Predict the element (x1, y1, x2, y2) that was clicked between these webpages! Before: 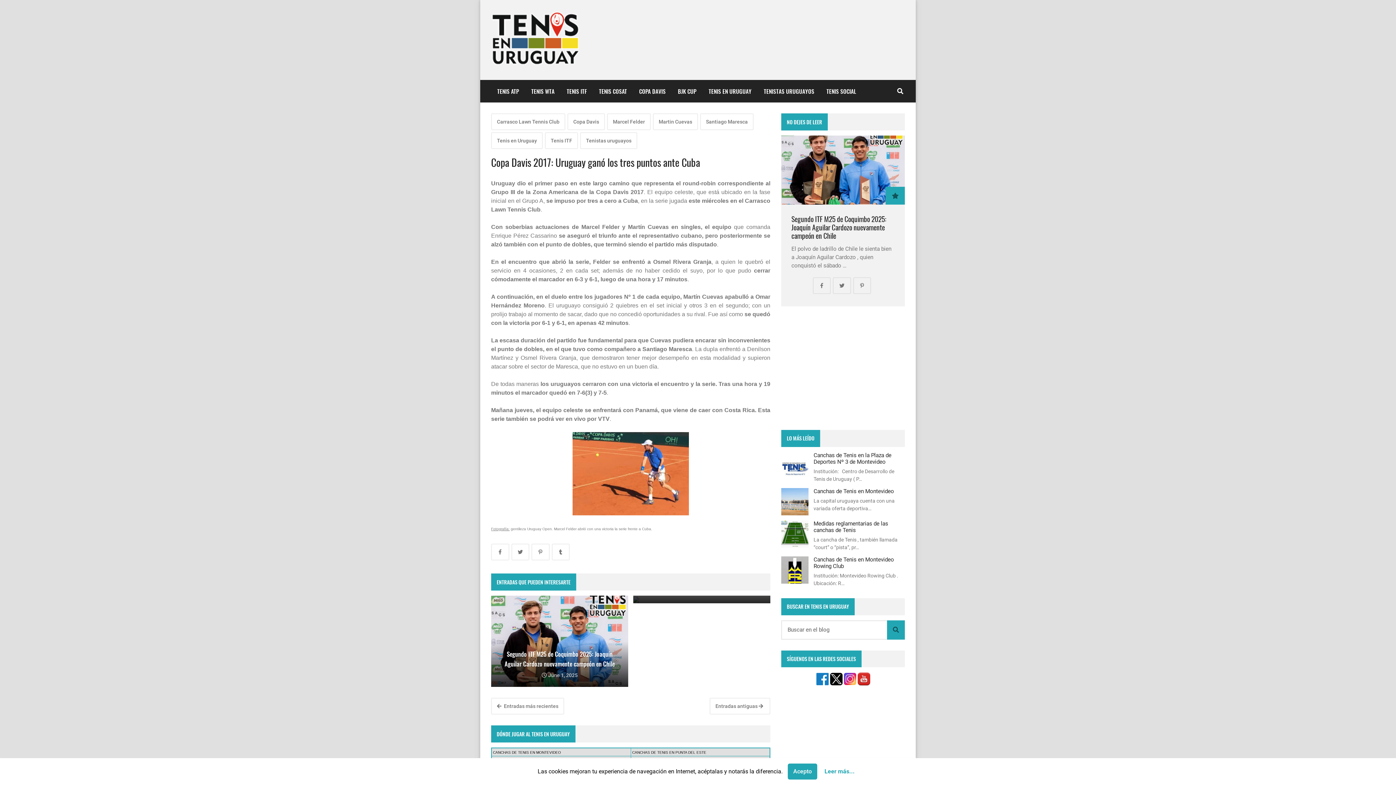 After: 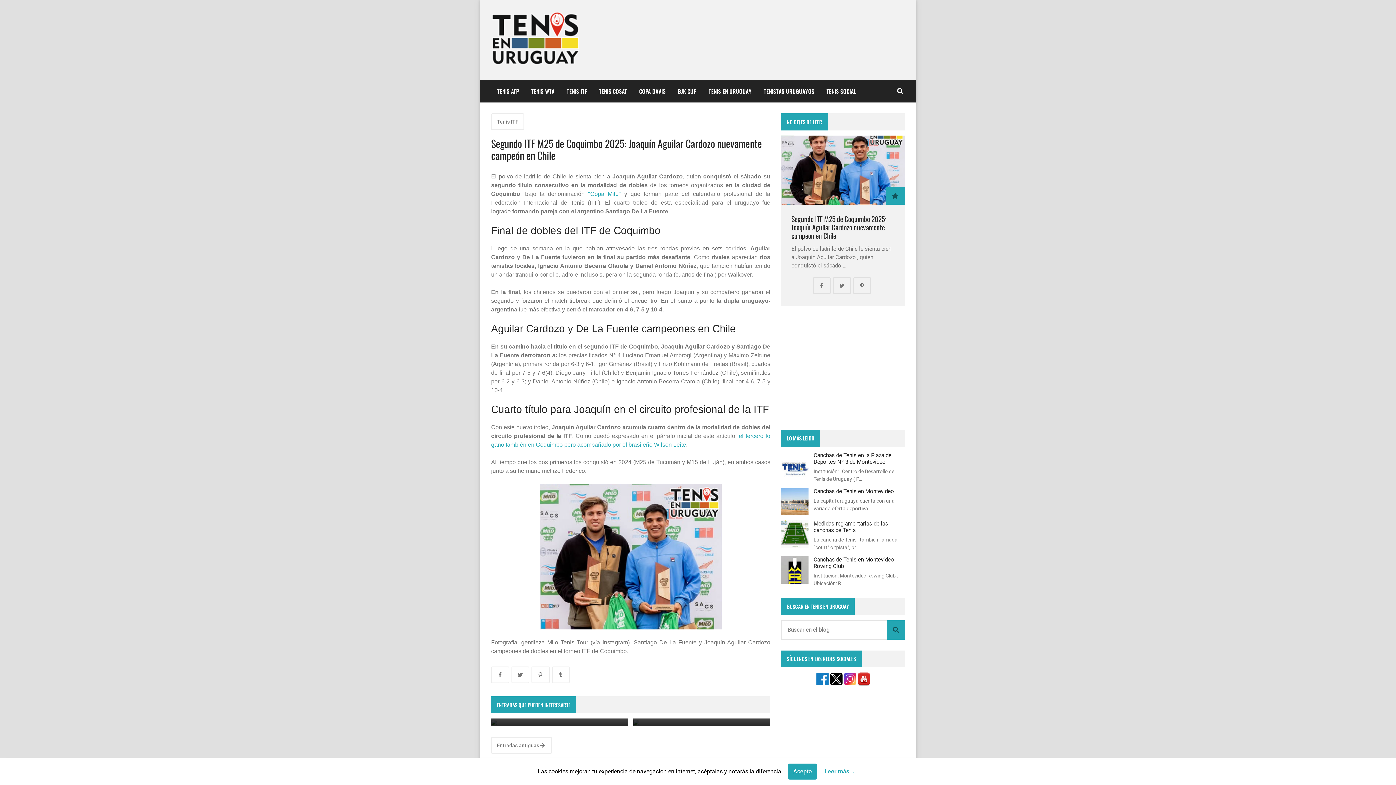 Action: bbox: (791, 213, 886, 241) label: Segundo ITF M25 de Coquimbo 2025: Joaquín Aguilar Cardozo nuevamente campeón en Chile